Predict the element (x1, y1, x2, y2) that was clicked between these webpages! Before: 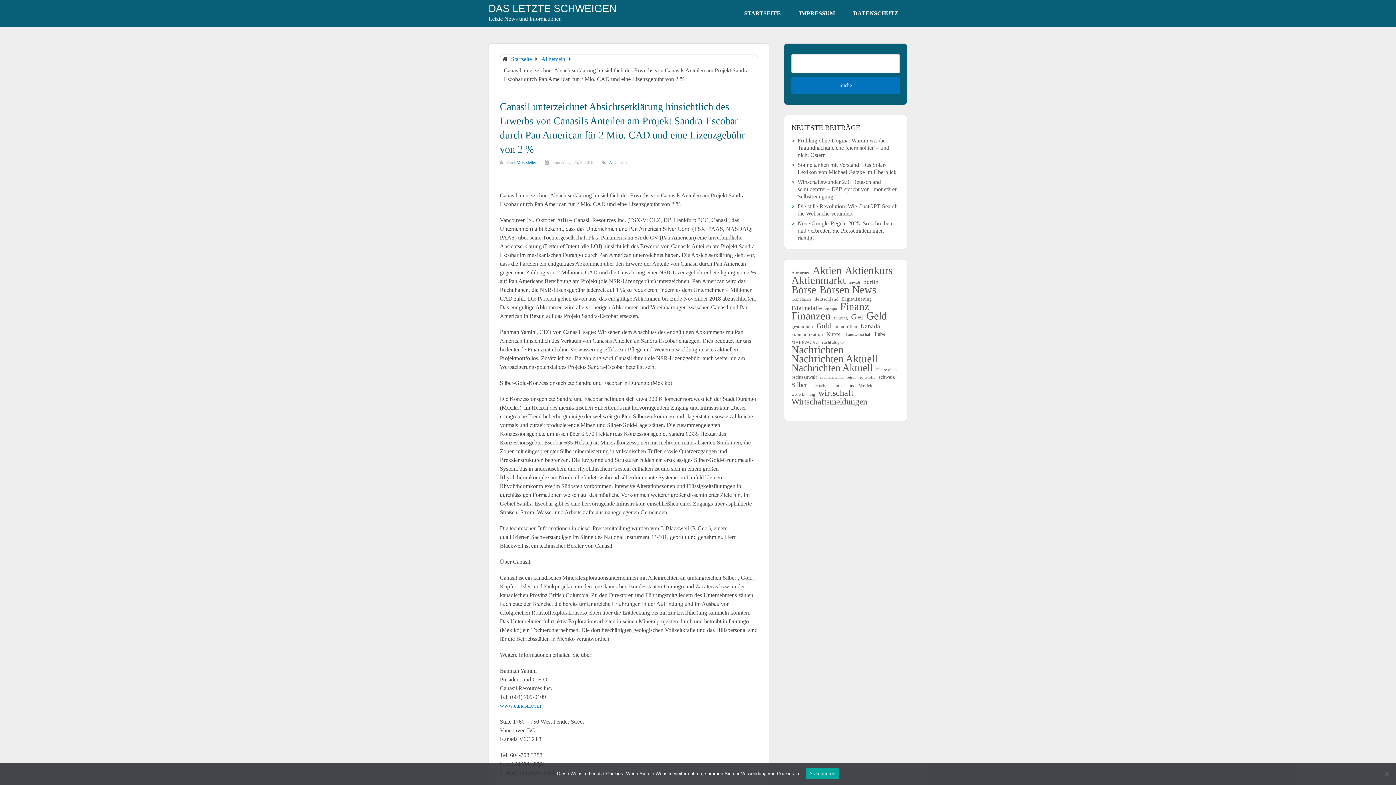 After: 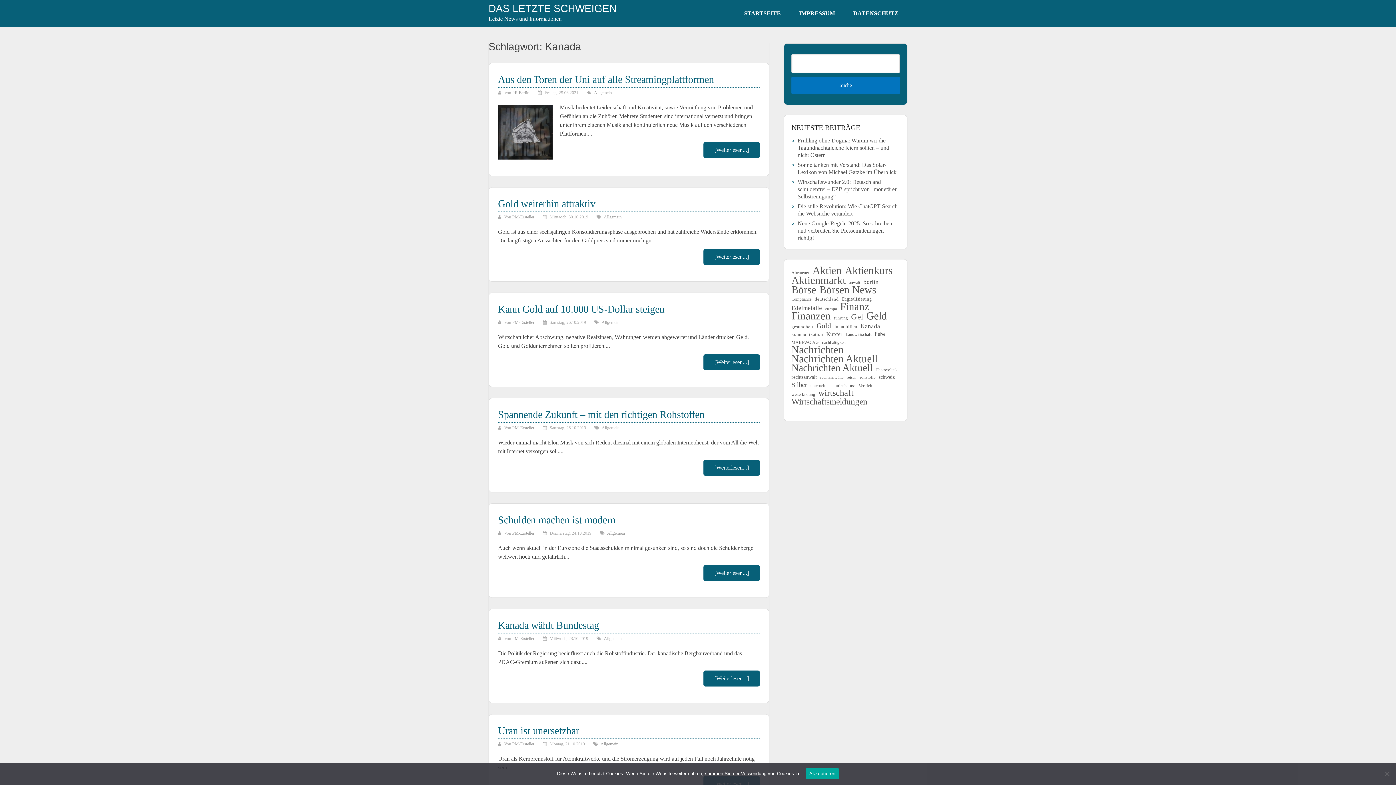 Action: label: Kanada (274 Einträge) bbox: (860, 322, 880, 330)